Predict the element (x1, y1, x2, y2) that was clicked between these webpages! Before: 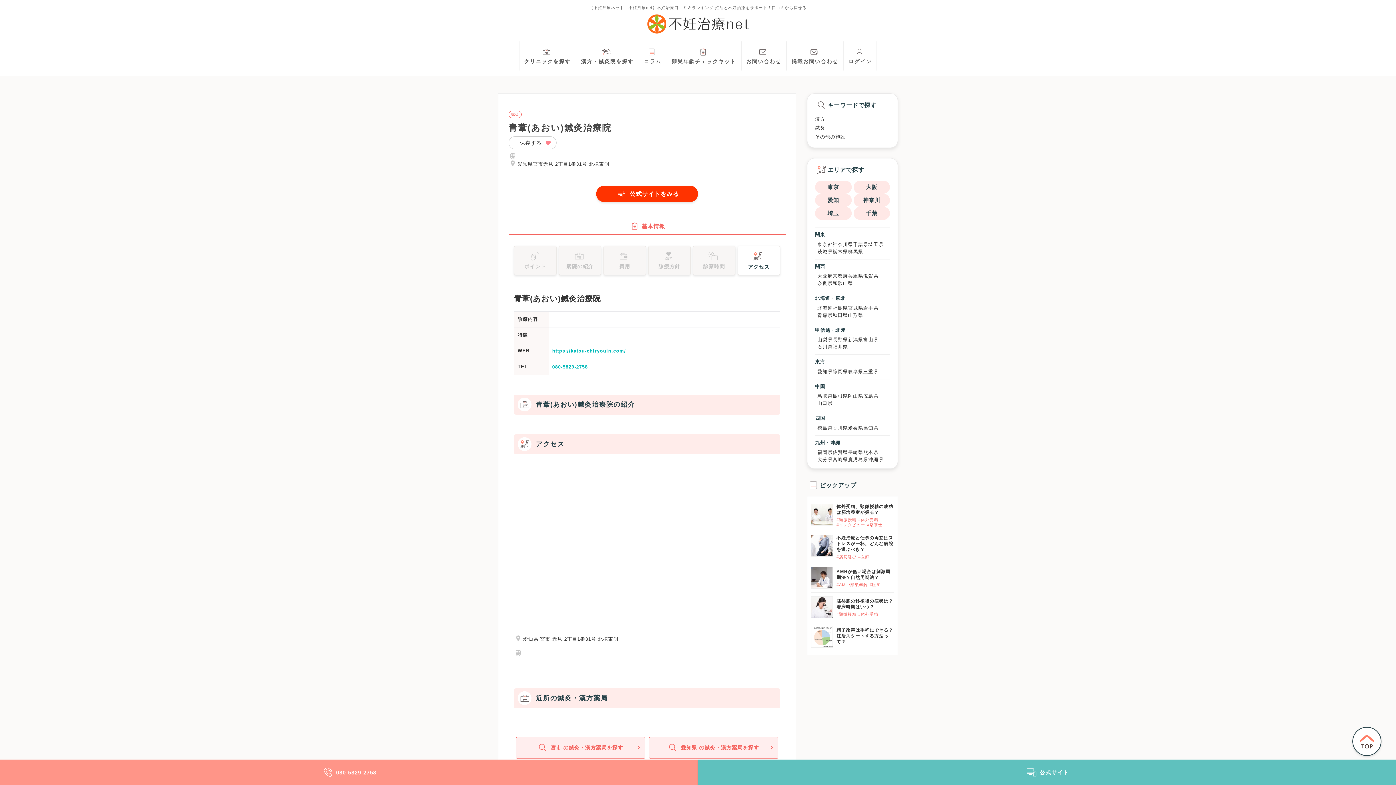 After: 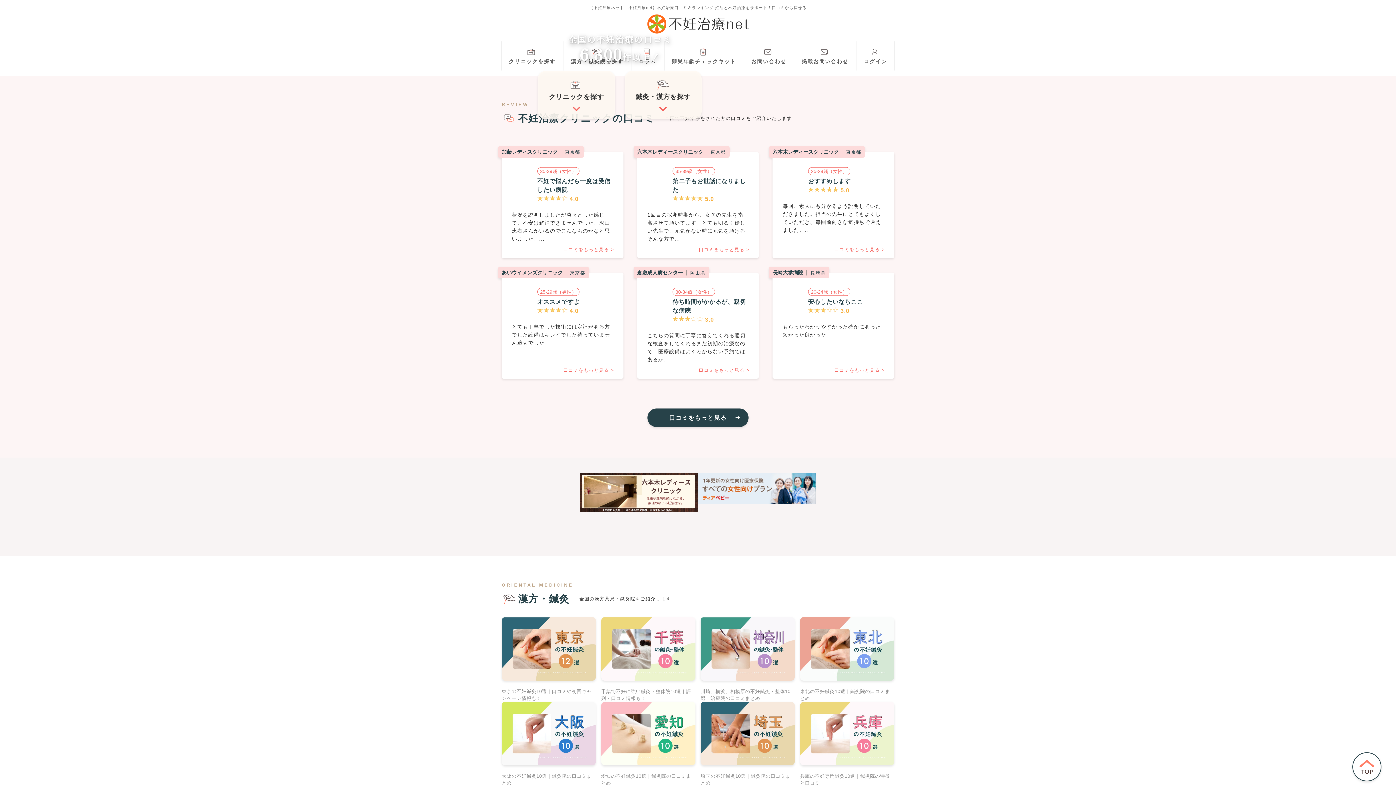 Action: bbox: (647, 29, 749, 34)